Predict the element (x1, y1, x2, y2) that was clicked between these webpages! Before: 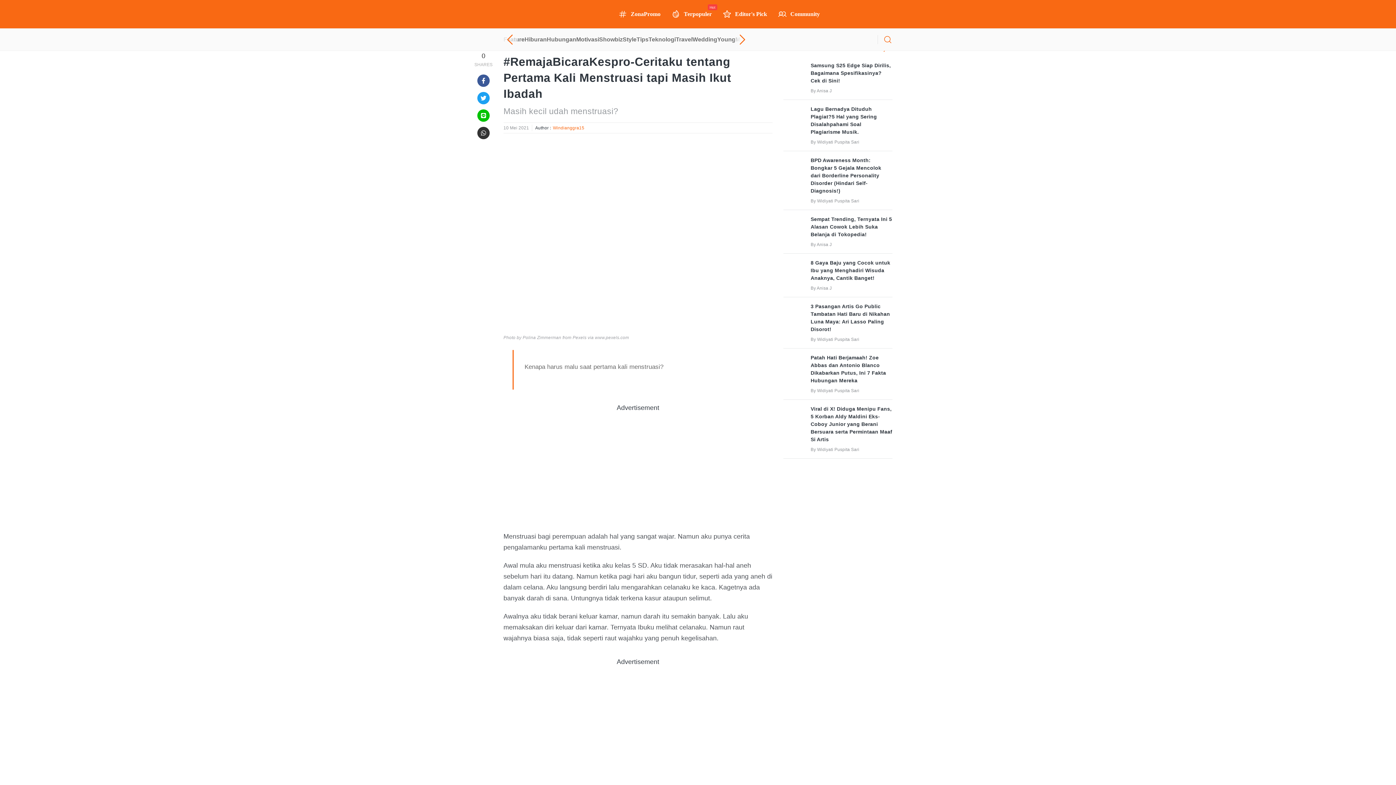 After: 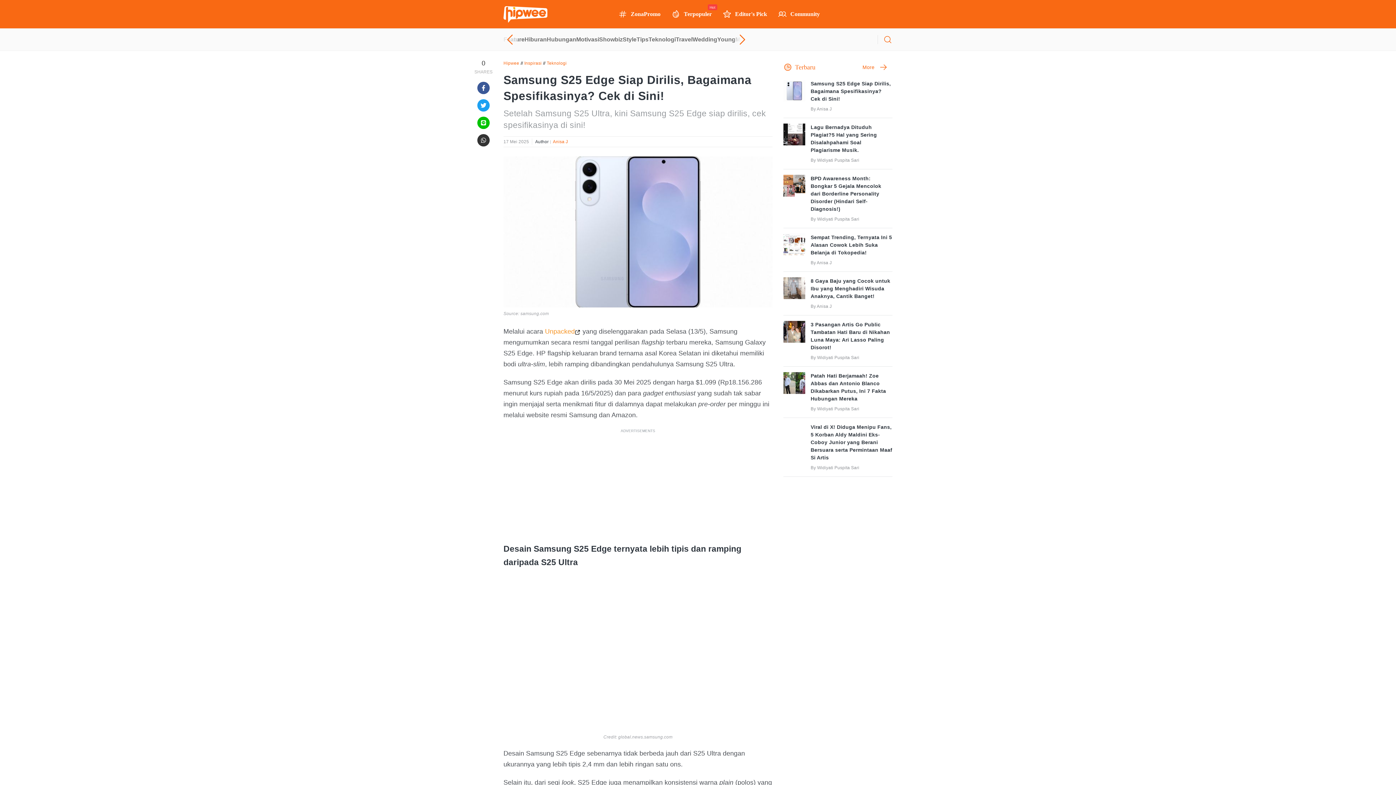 Action: bbox: (783, 61, 805, 83)